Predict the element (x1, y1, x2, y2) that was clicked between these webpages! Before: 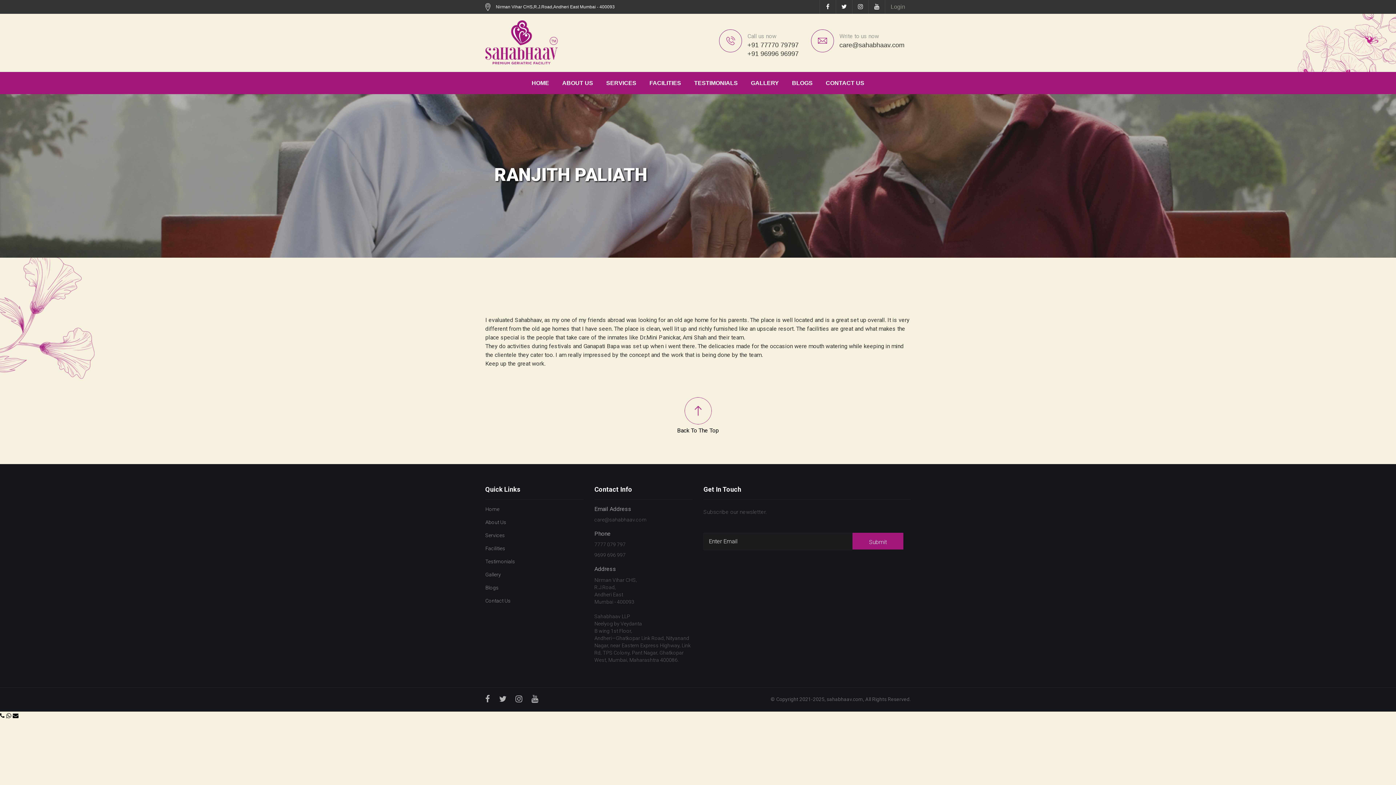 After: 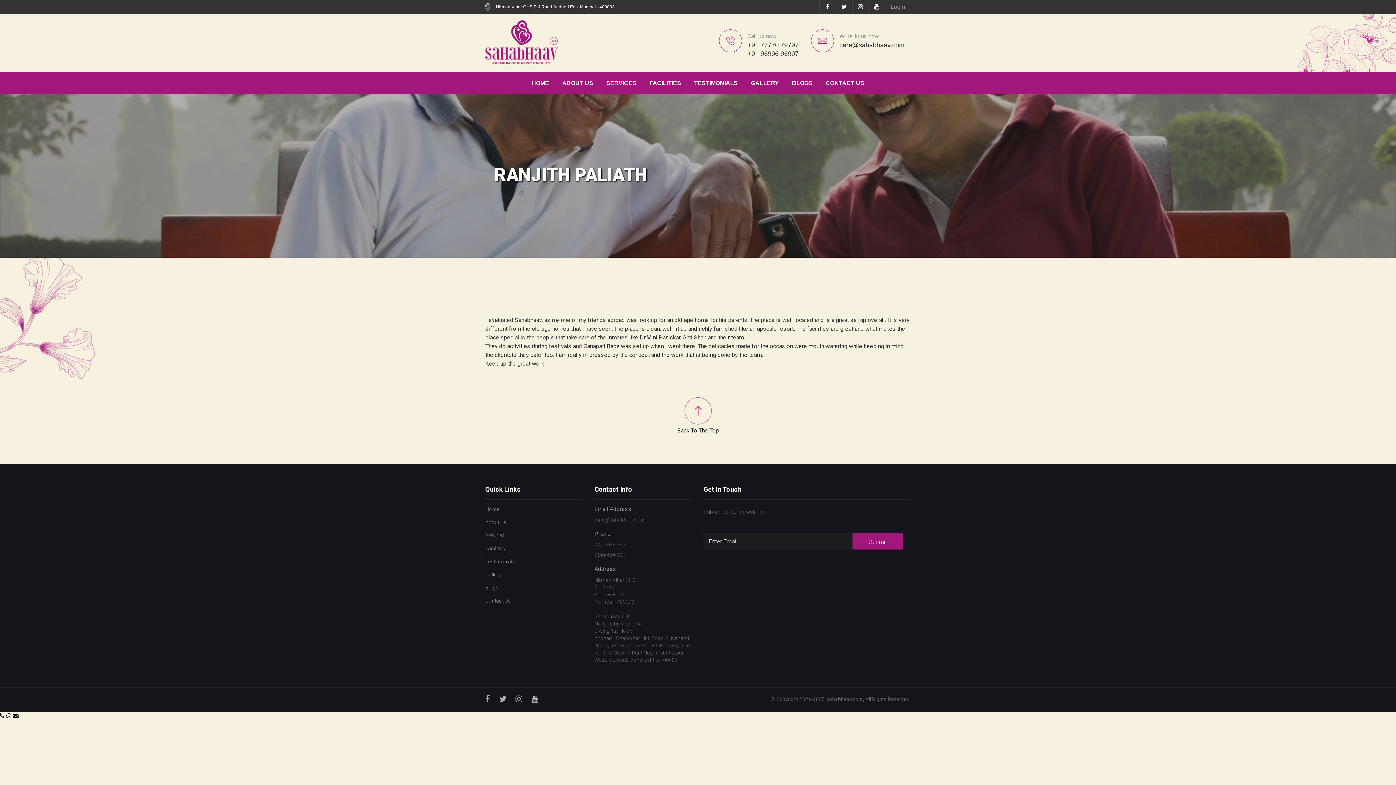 Action: bbox: (594, 513, 692, 524) label: care@sahabhaav.com